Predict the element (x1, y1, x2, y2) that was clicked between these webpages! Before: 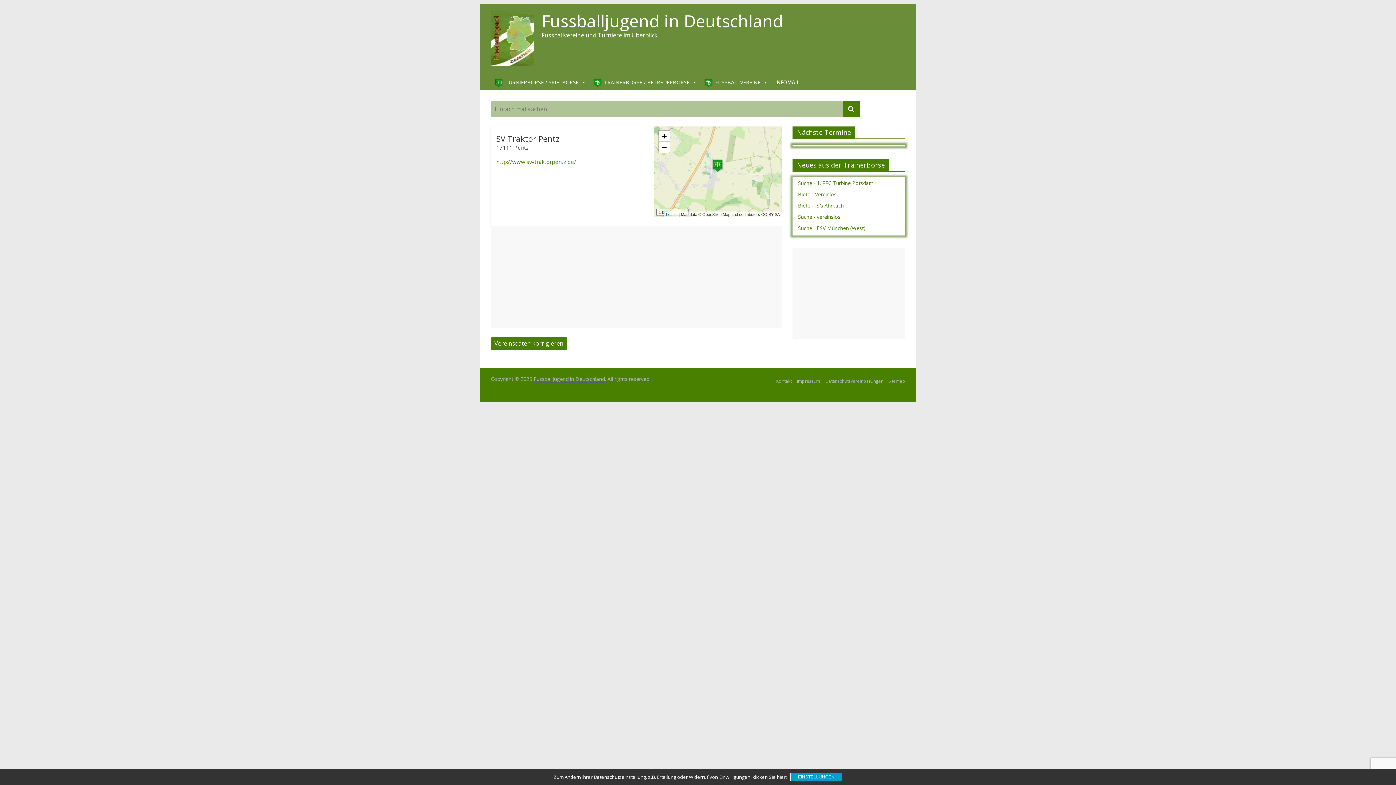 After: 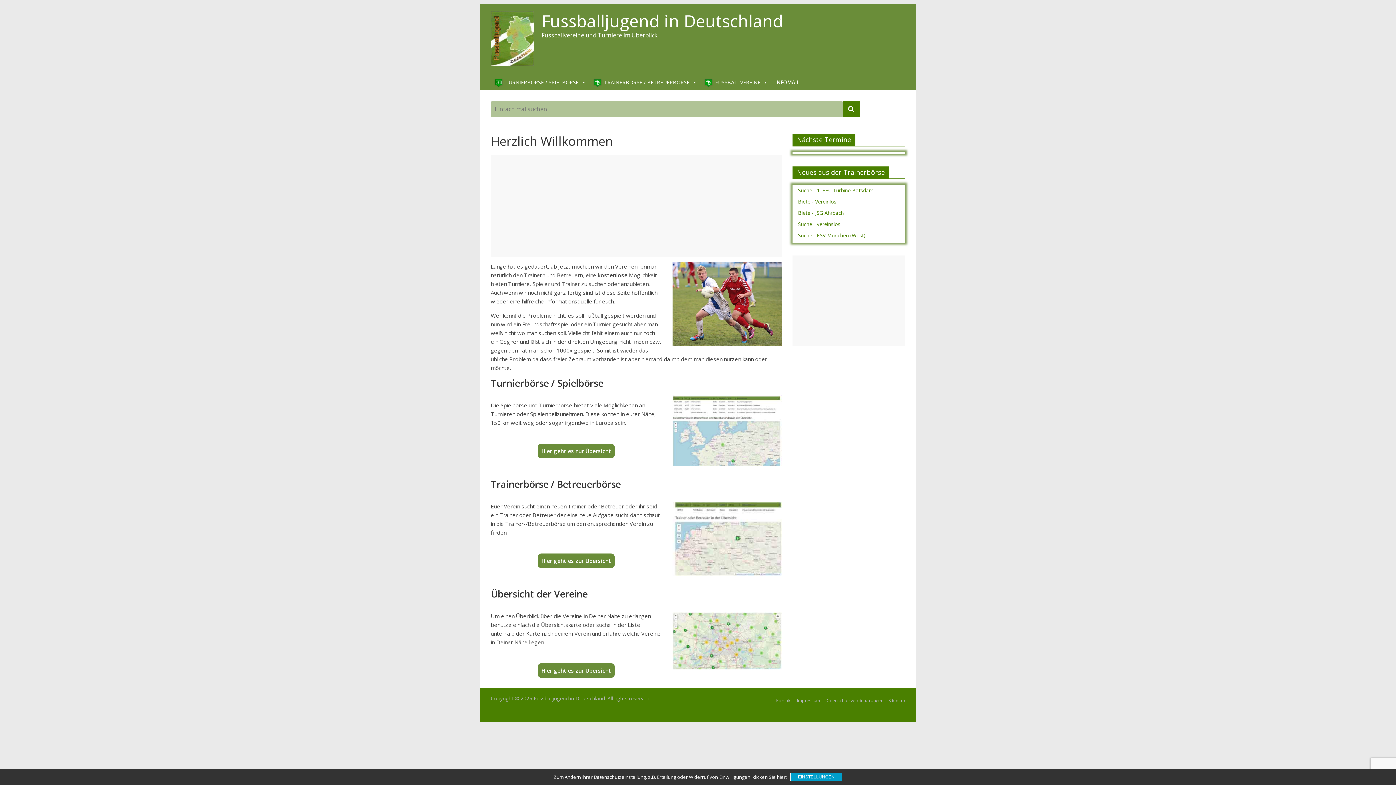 Action: bbox: (490, 11, 534, 19)